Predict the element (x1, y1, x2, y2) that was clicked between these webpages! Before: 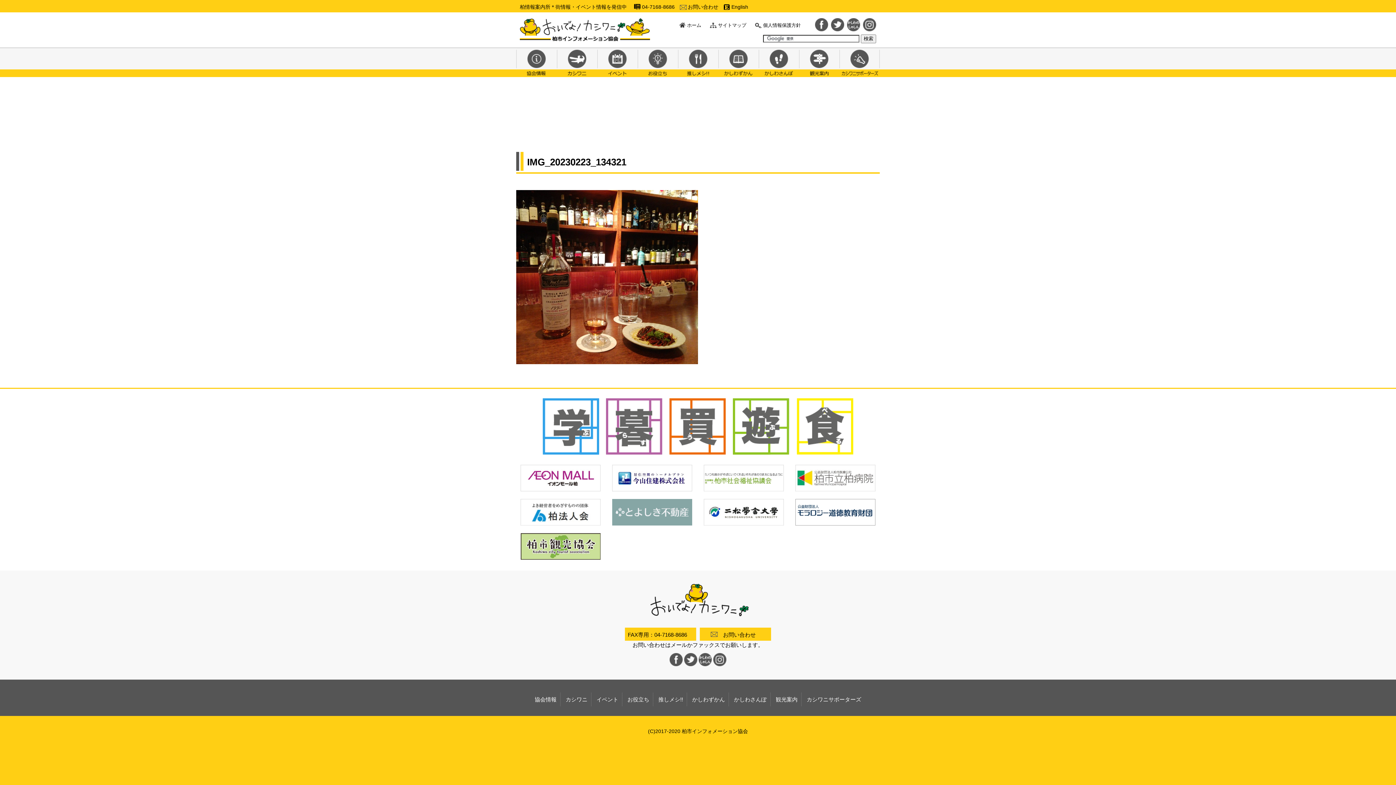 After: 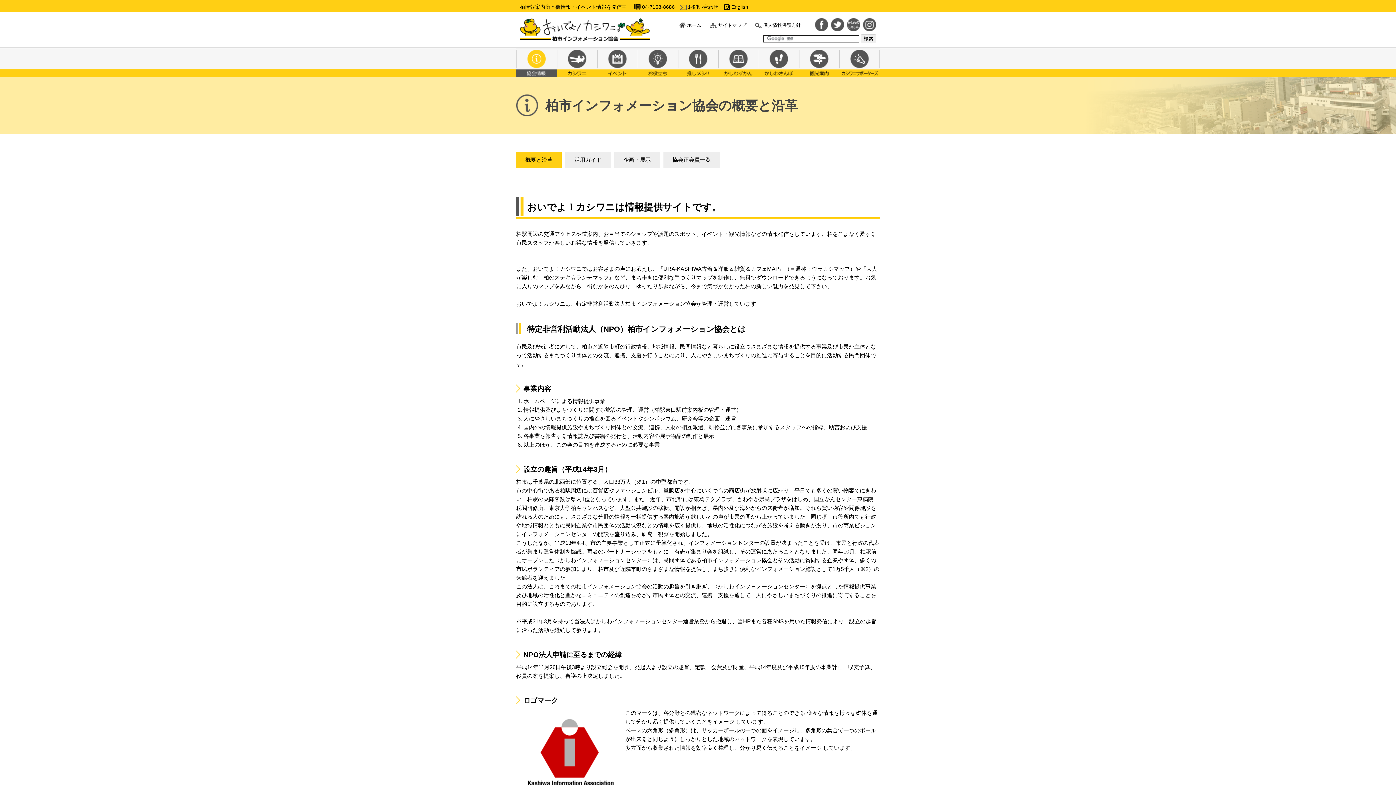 Action: label: 協会情報 bbox: (516, 47, 557, 77)